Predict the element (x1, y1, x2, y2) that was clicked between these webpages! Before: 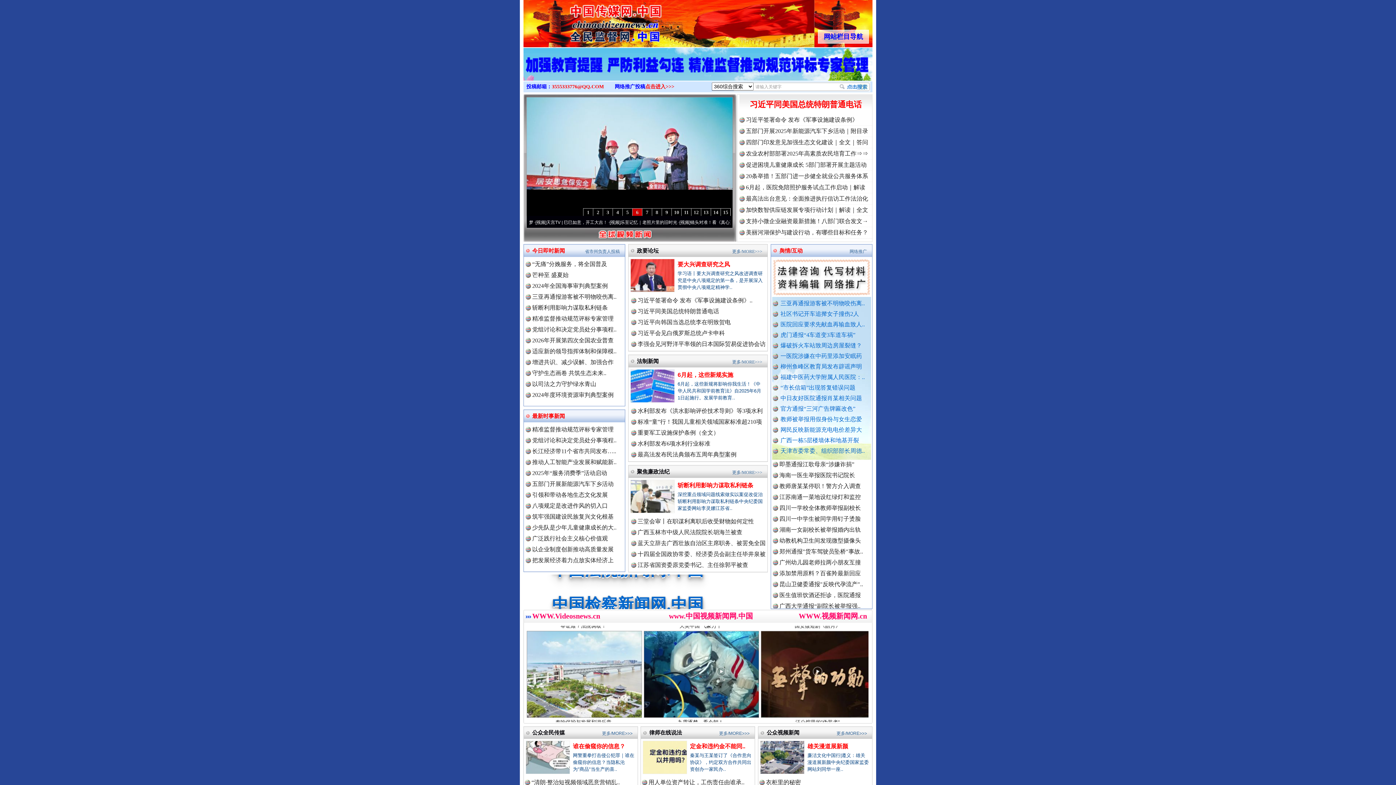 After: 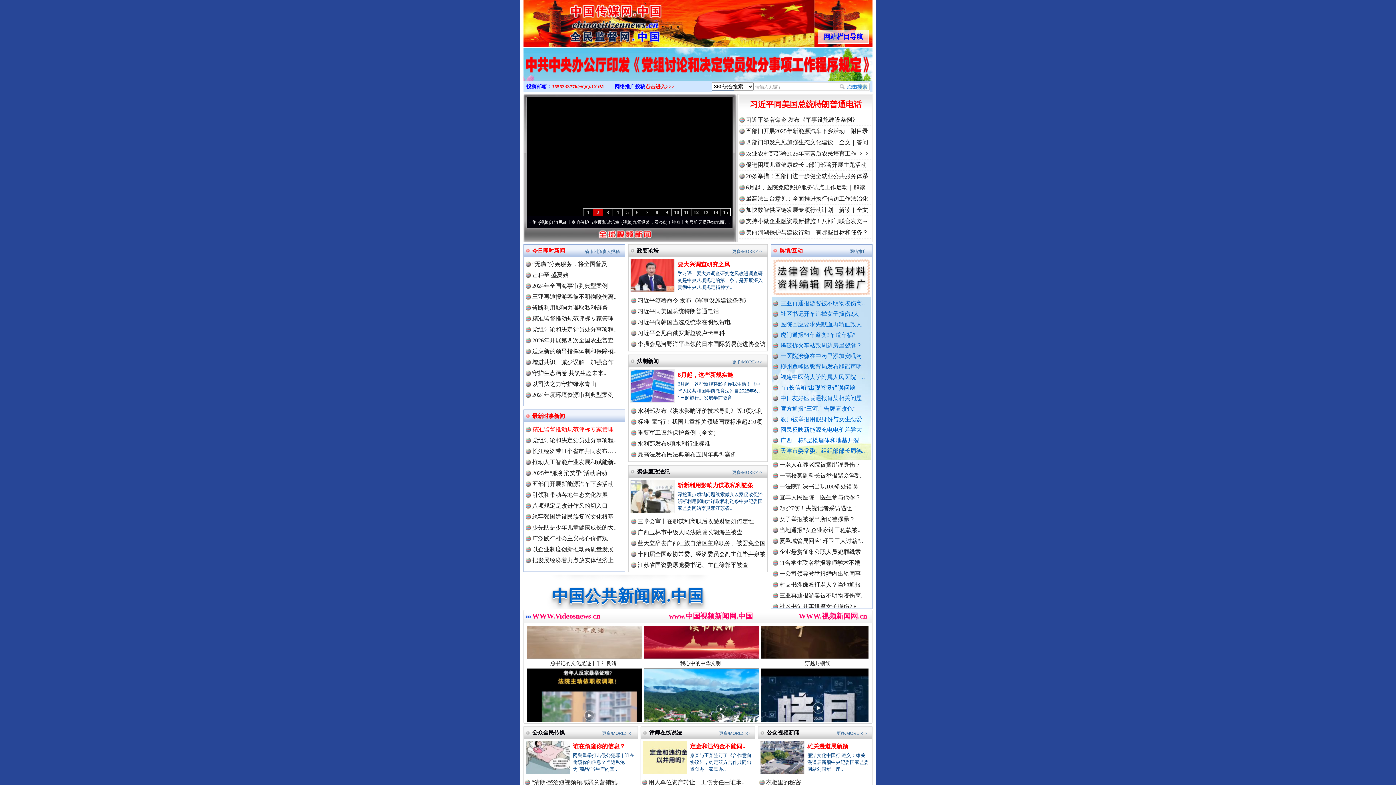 Action: label: 精准监督推动规范评标专家管理 bbox: (532, 426, 613, 432)